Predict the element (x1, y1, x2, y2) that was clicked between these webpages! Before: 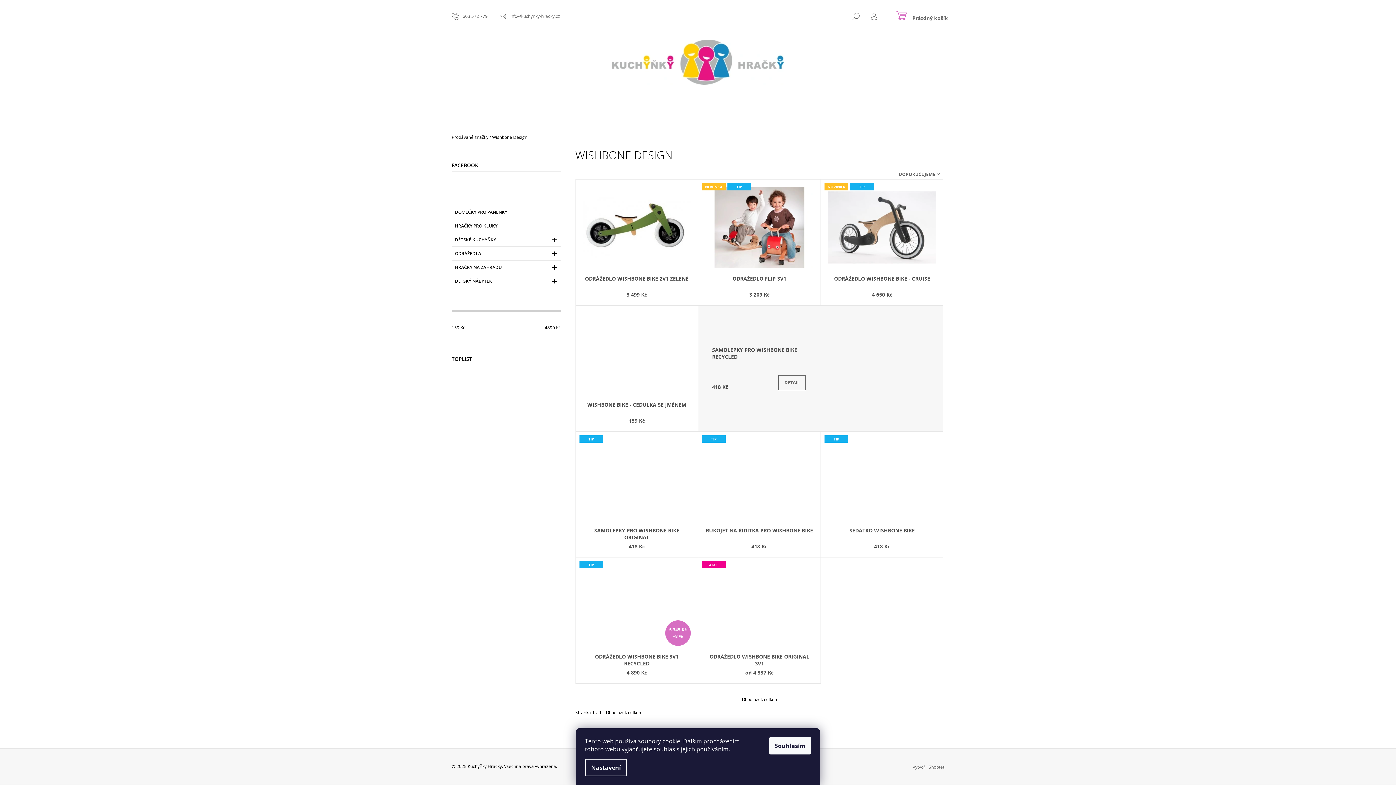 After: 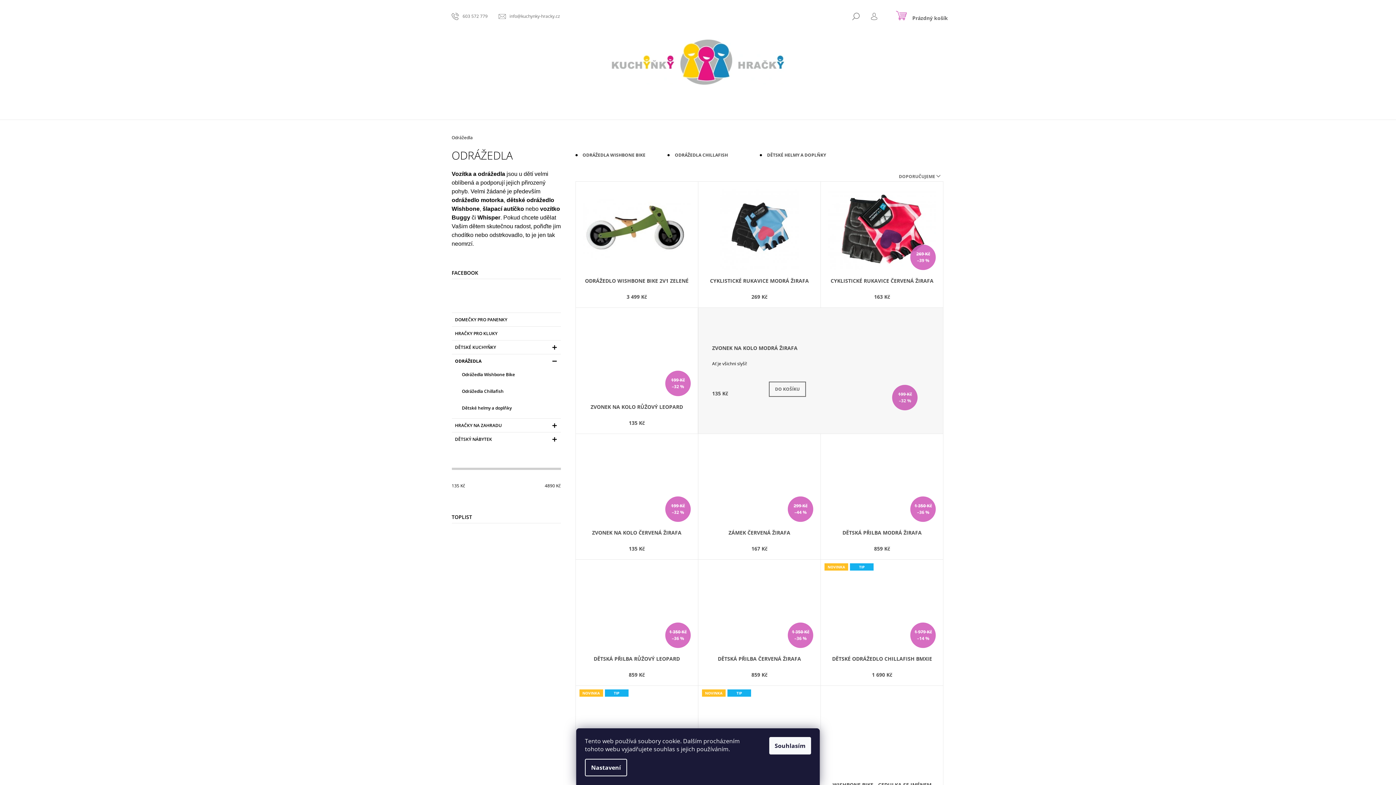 Action: label: ODRÁŽEDLA
  bbox: (451, 246, 560, 260)